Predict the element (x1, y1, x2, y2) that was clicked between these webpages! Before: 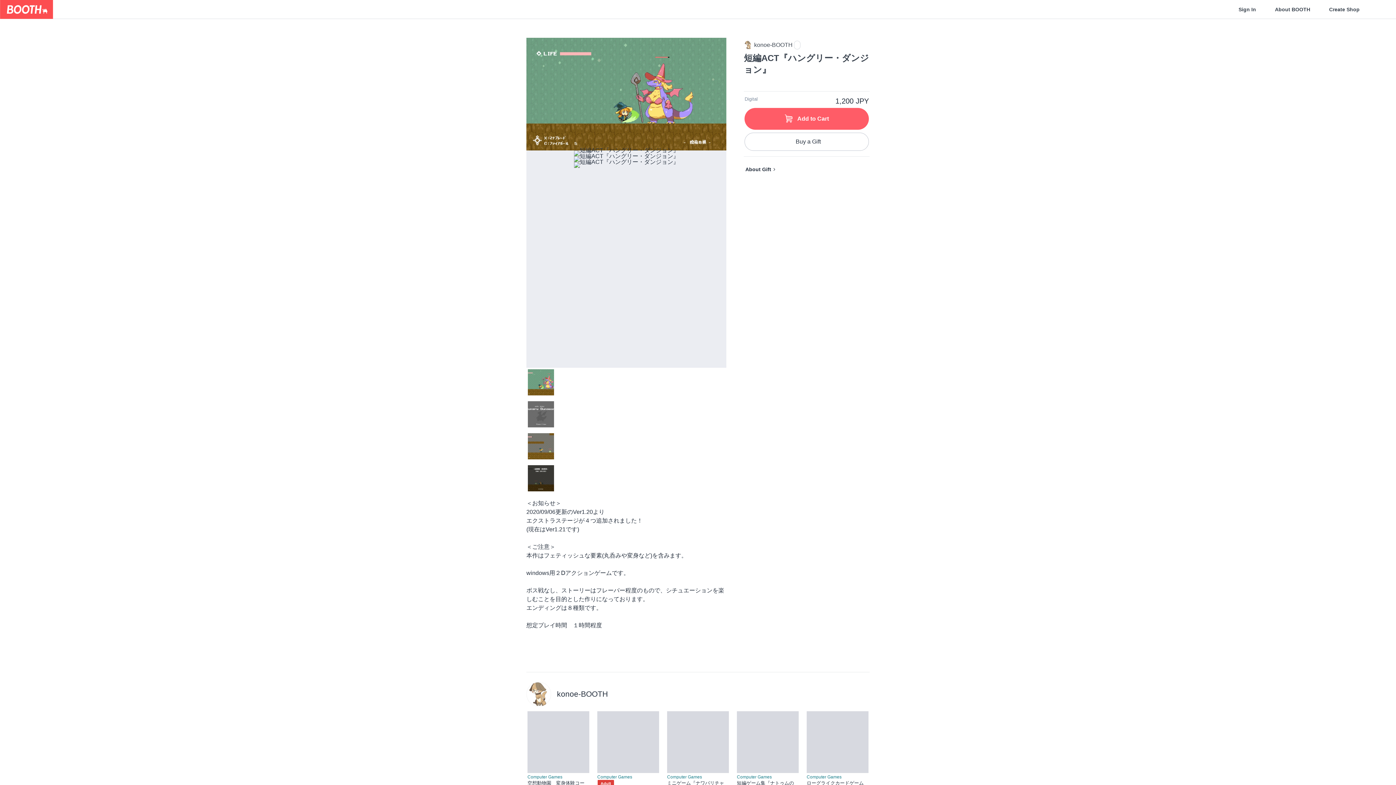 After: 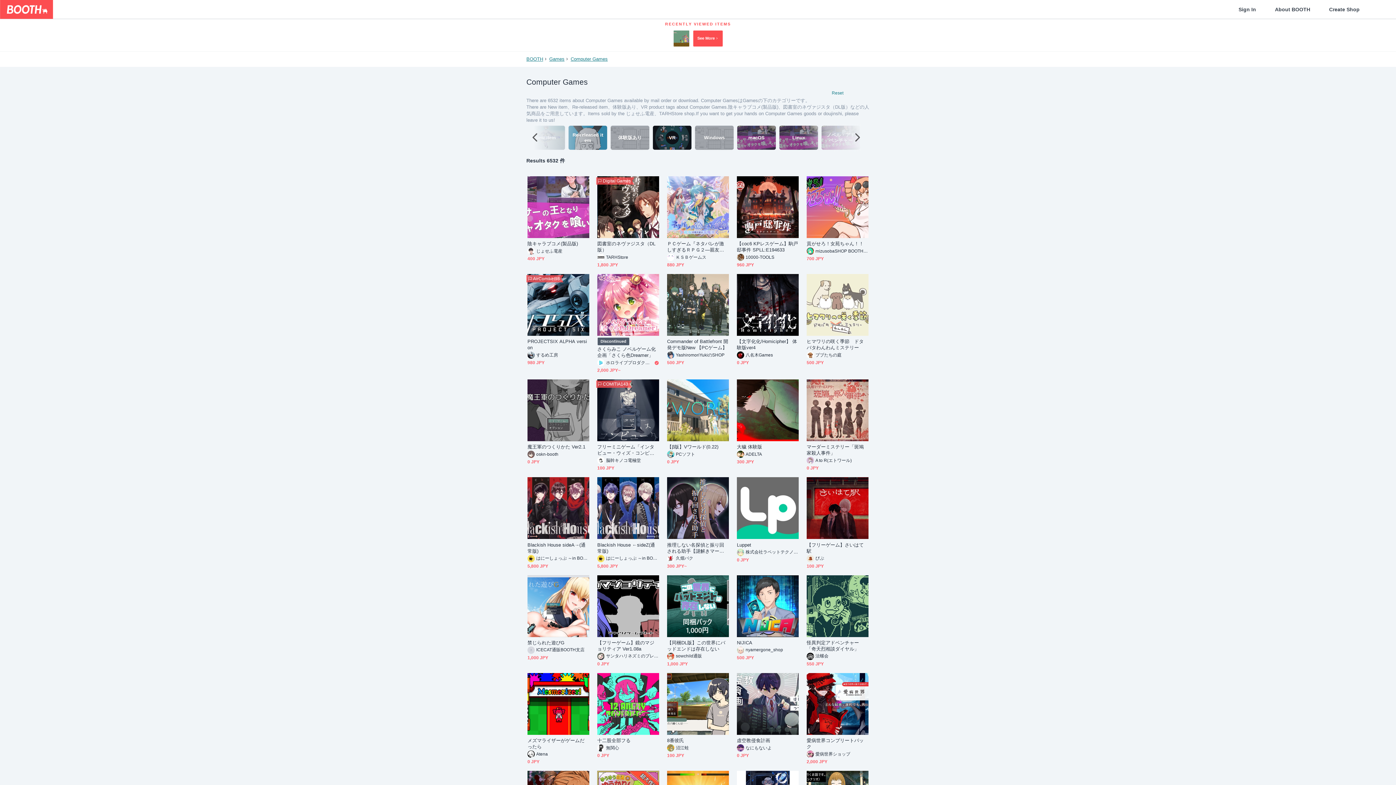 Action: label: Computer Games bbox: (527, 775, 589, 779)